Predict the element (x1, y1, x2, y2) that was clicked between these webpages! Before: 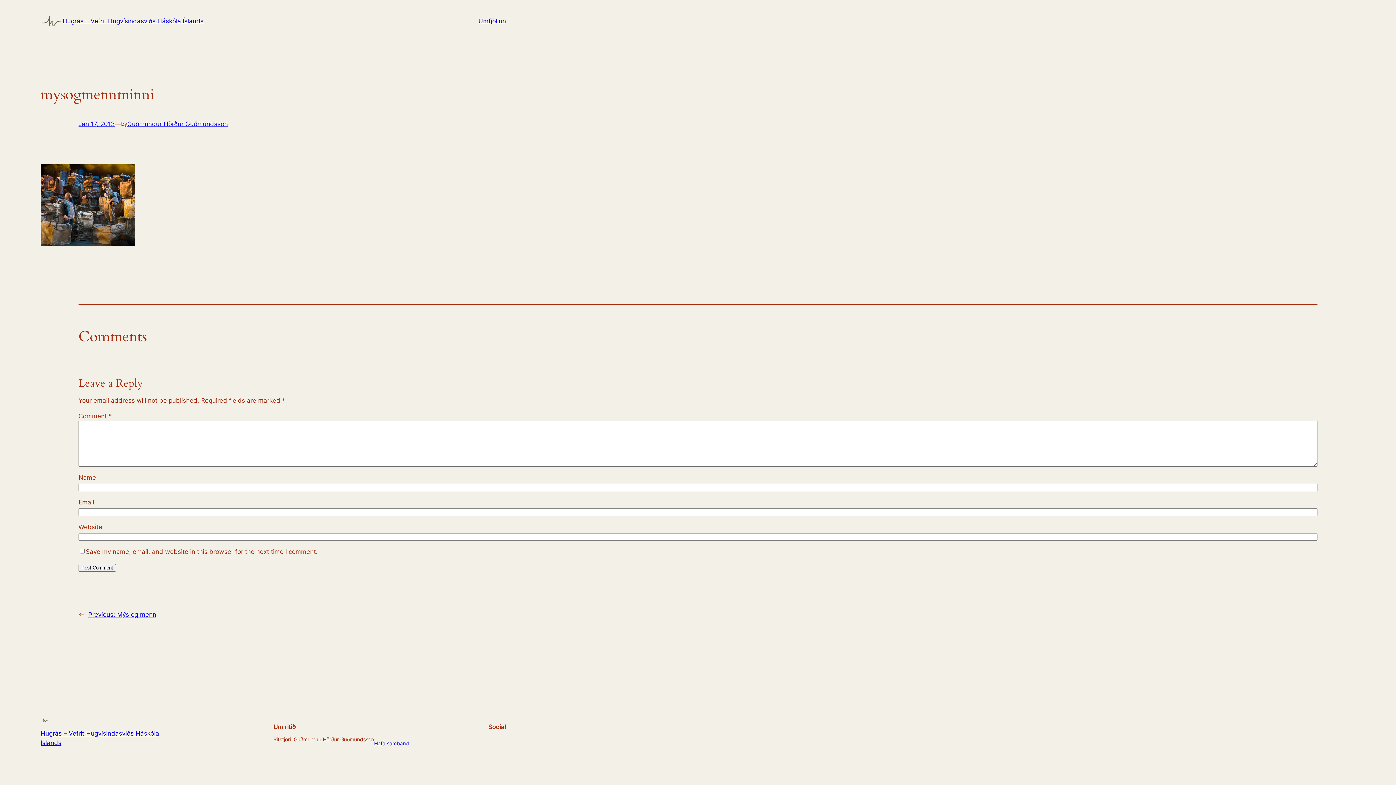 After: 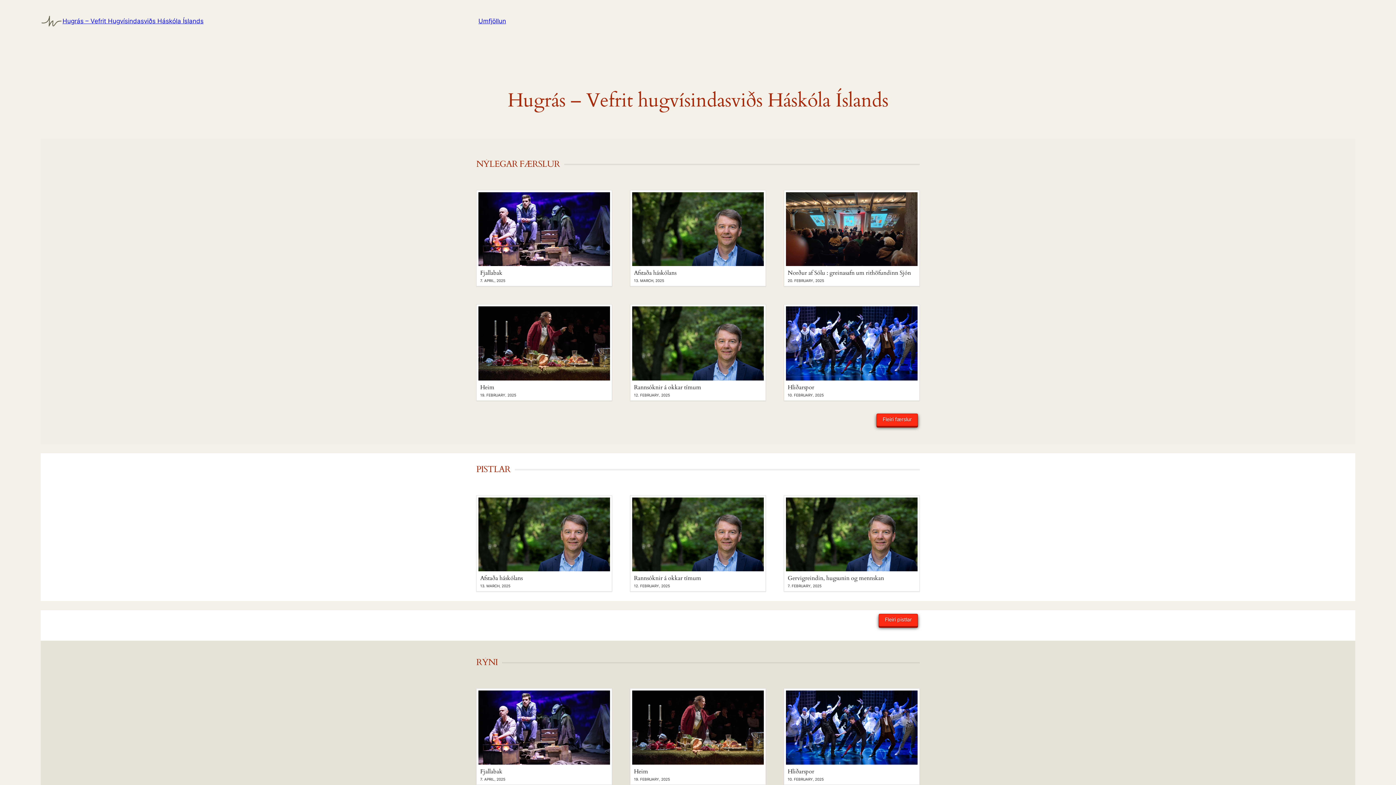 Action: bbox: (62, 17, 203, 24) label: Hugrás – Vefrit Hugvísindasviðs Háskóla Íslands